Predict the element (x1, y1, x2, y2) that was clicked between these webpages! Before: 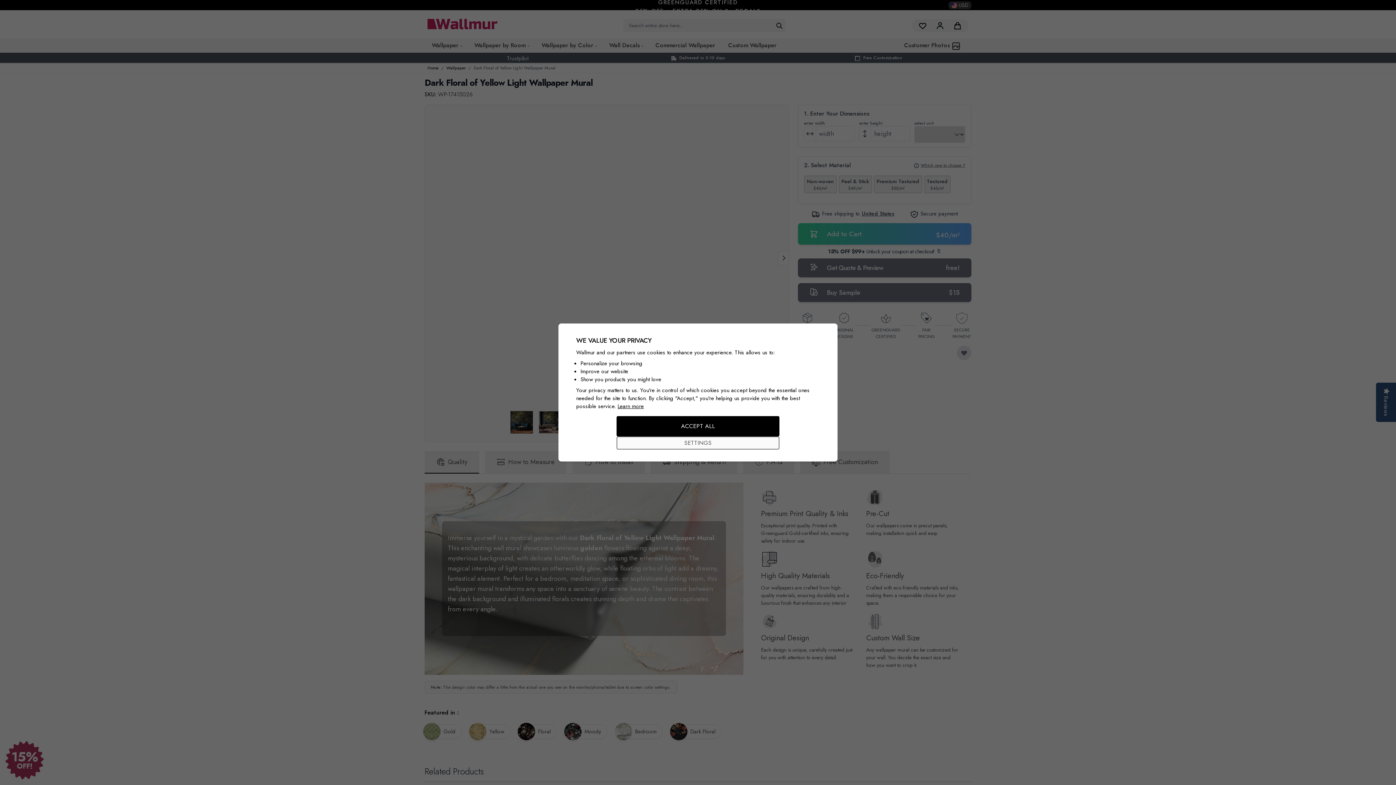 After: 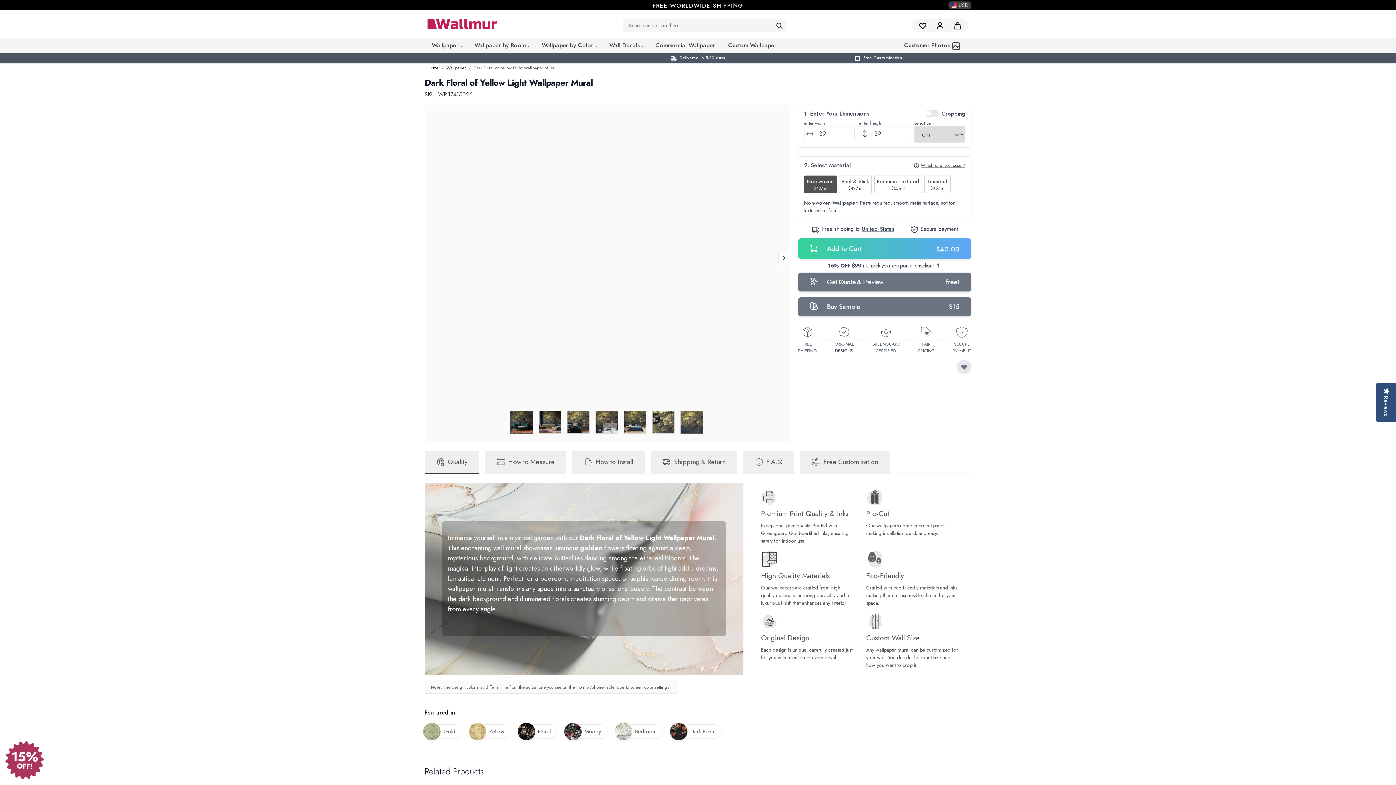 Action: bbox: (616, 416, 779, 436) label: ACCEPT ALL